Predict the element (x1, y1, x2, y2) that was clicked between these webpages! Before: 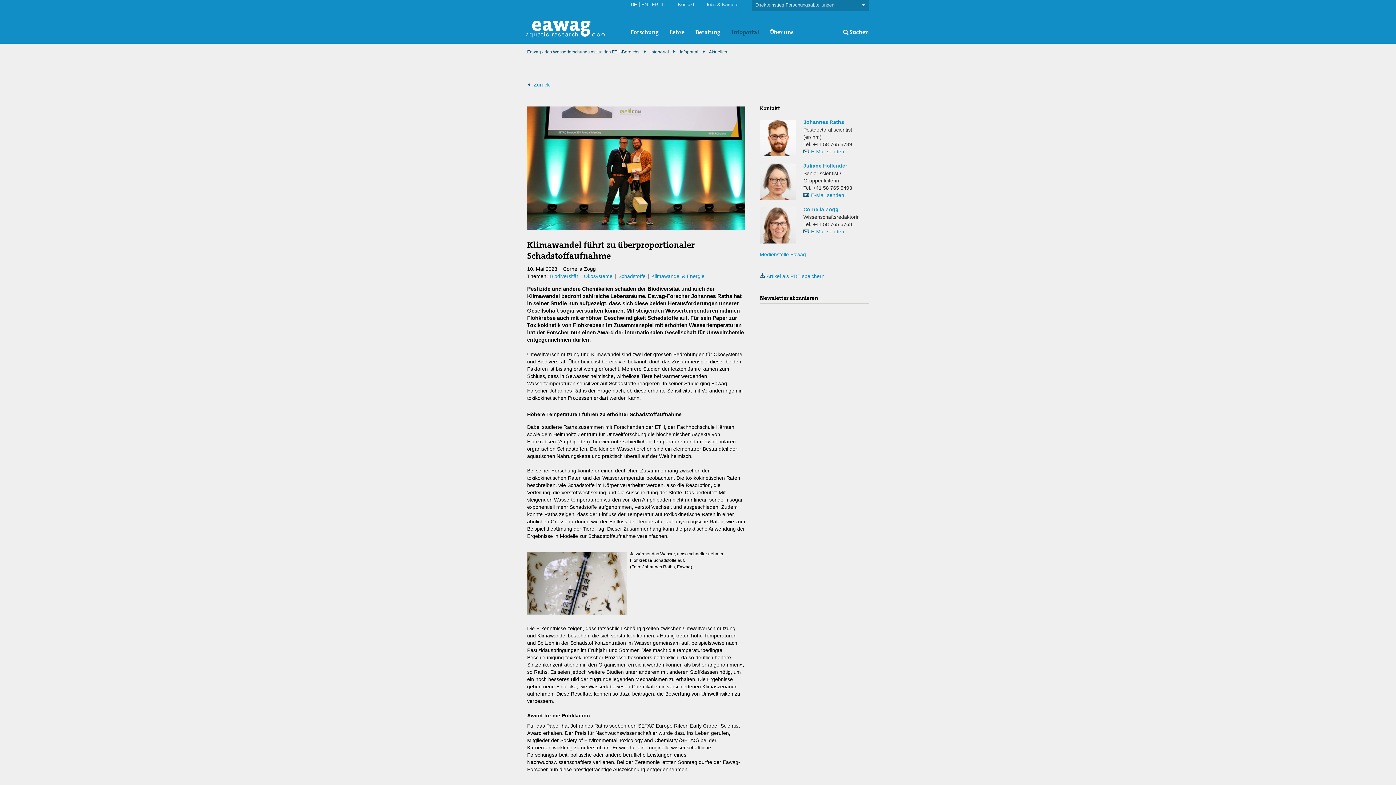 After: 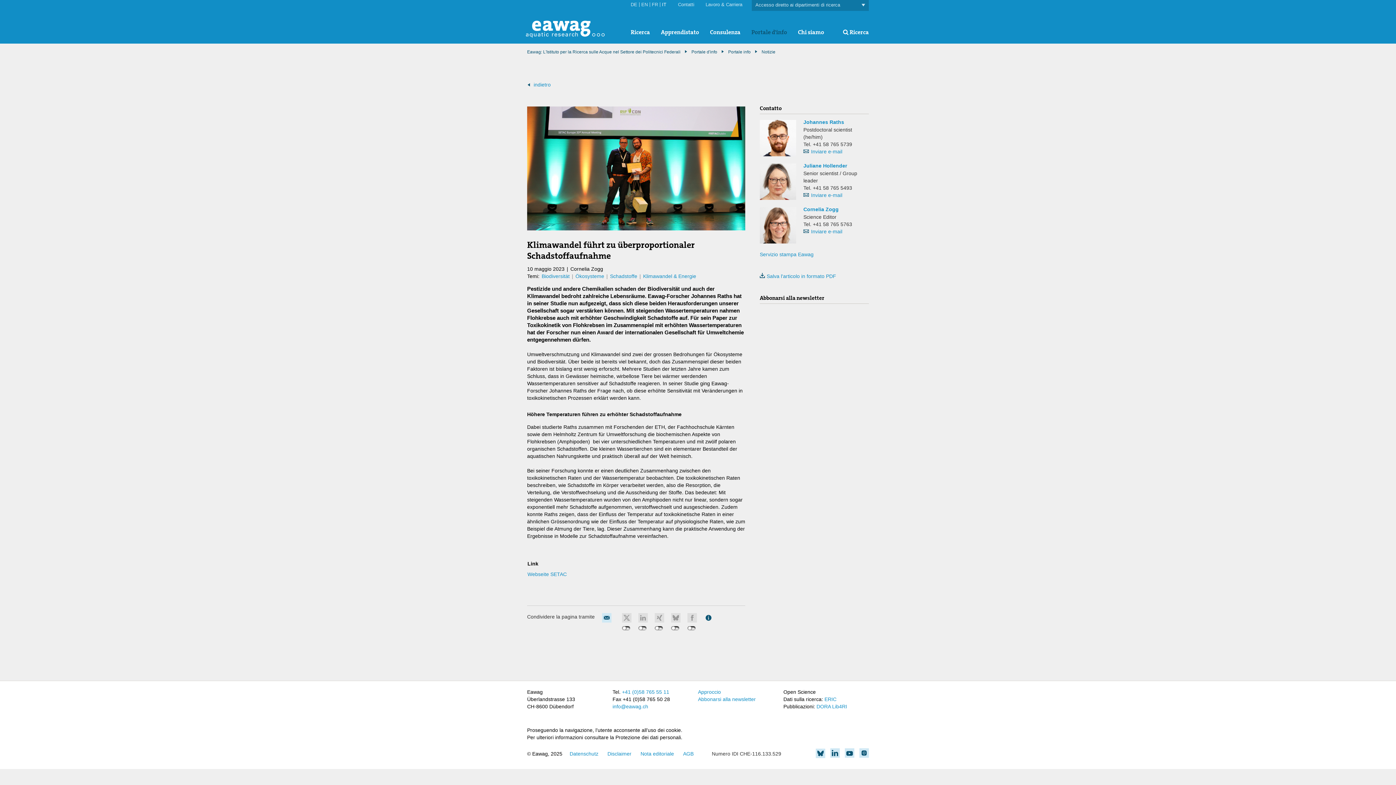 Action: bbox: (662, 1, 666, 7) label: IT